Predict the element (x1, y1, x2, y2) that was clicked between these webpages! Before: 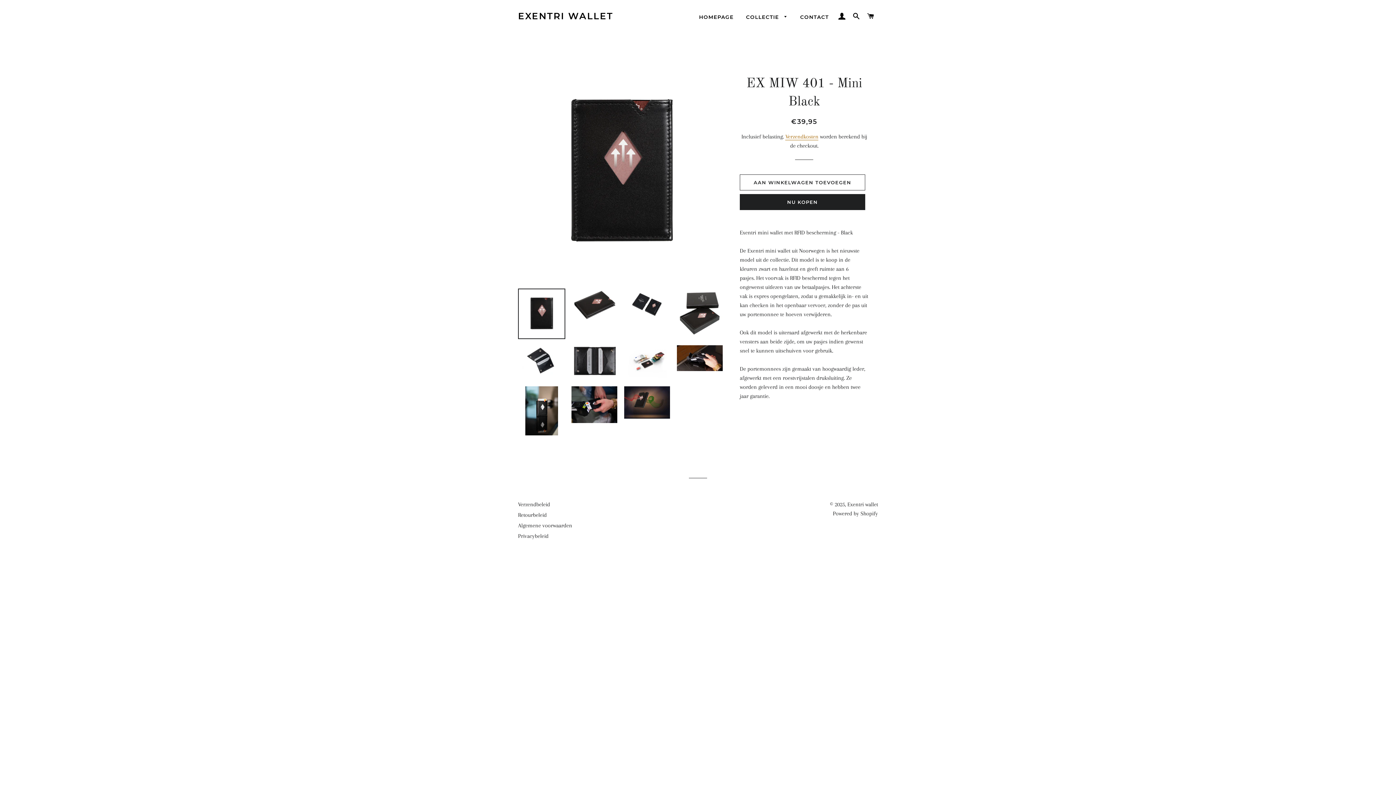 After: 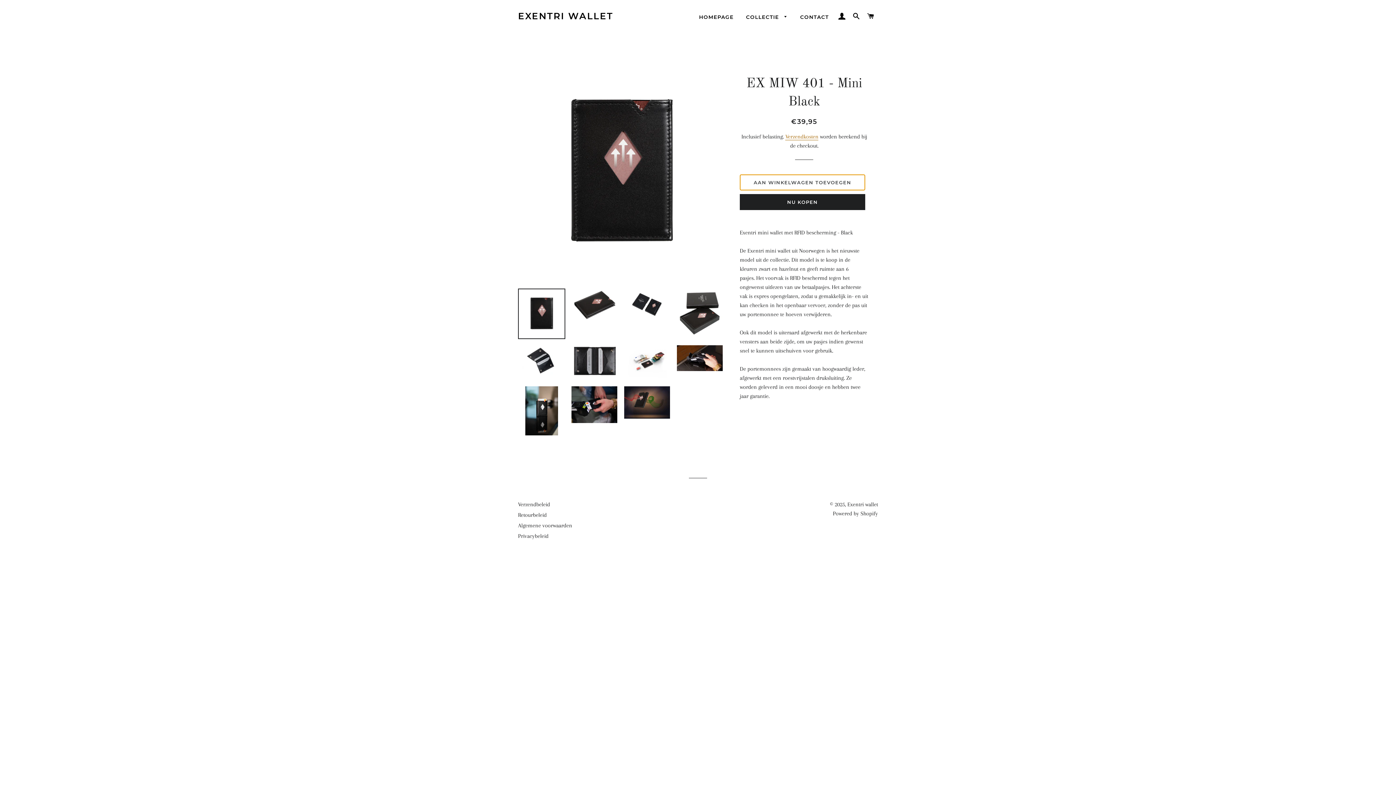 Action: bbox: (739, 174, 865, 190) label: AAN WINKELWAGEN TOEVOEGEN